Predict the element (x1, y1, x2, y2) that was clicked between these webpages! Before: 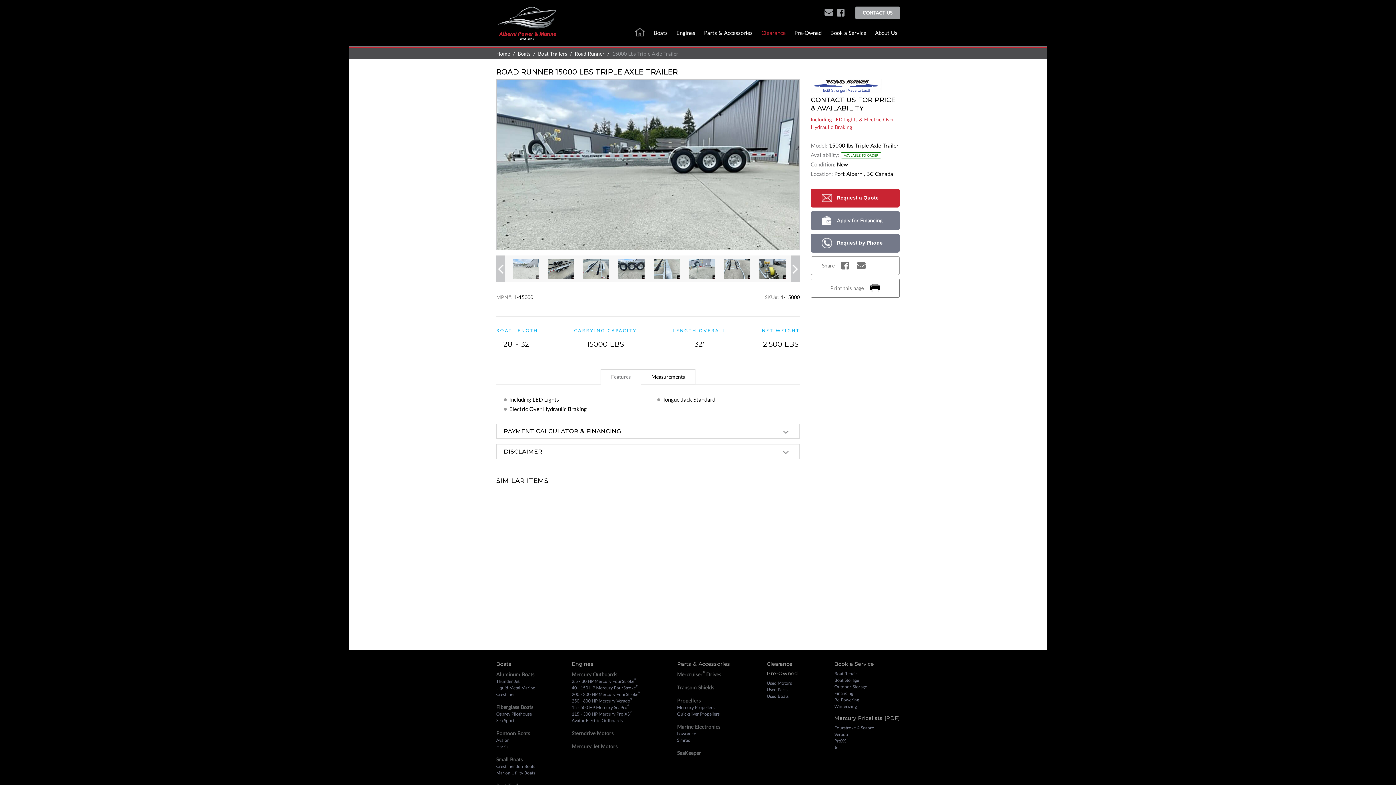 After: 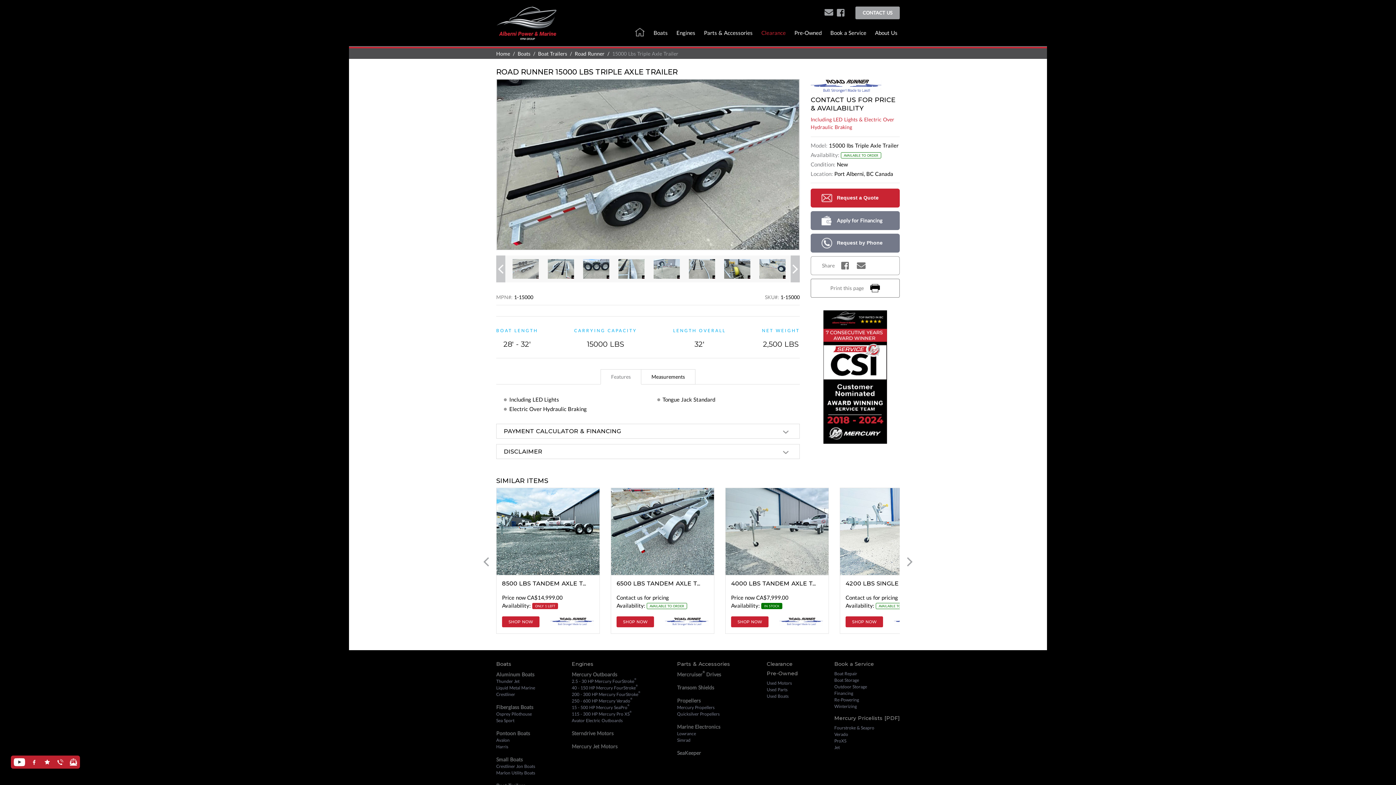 Action: label: Next bbox: (790, 255, 800, 282)